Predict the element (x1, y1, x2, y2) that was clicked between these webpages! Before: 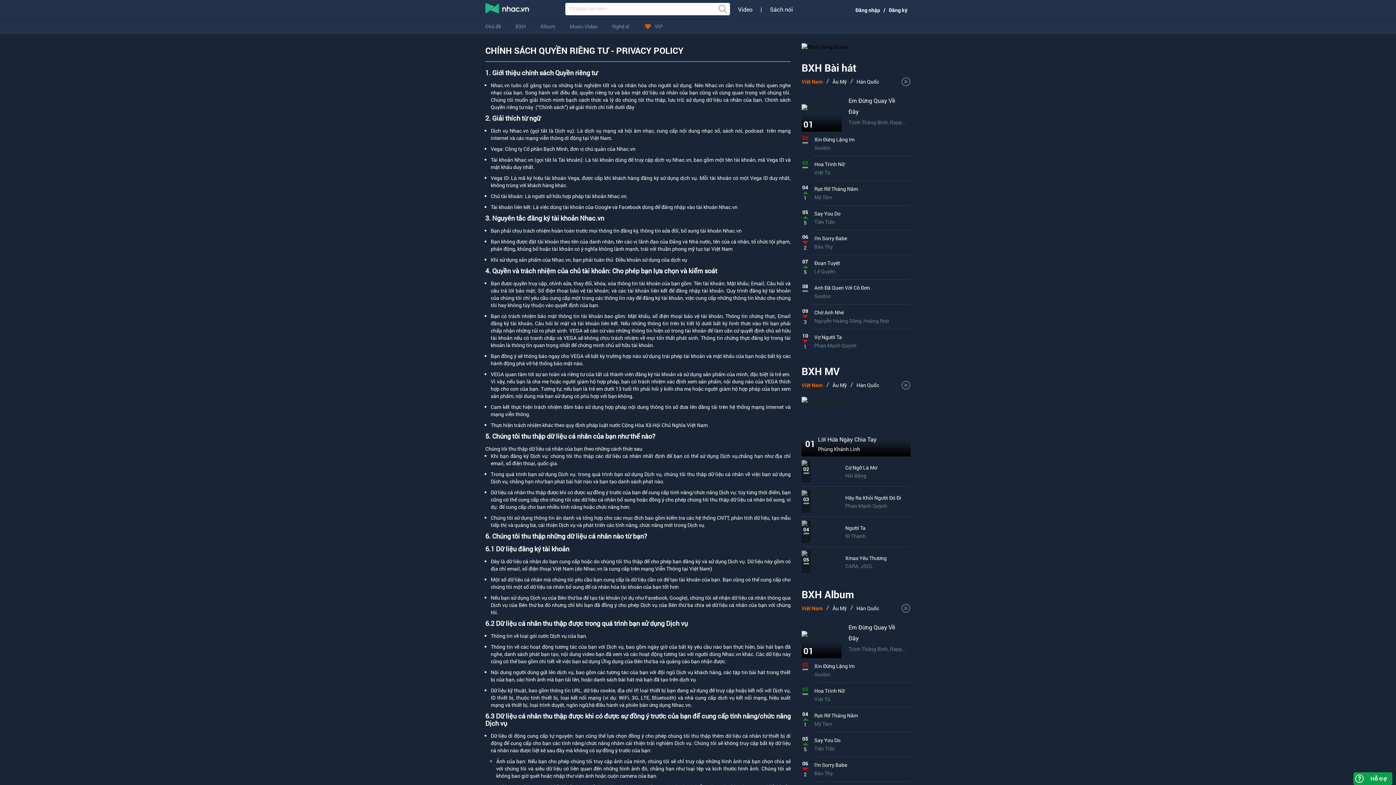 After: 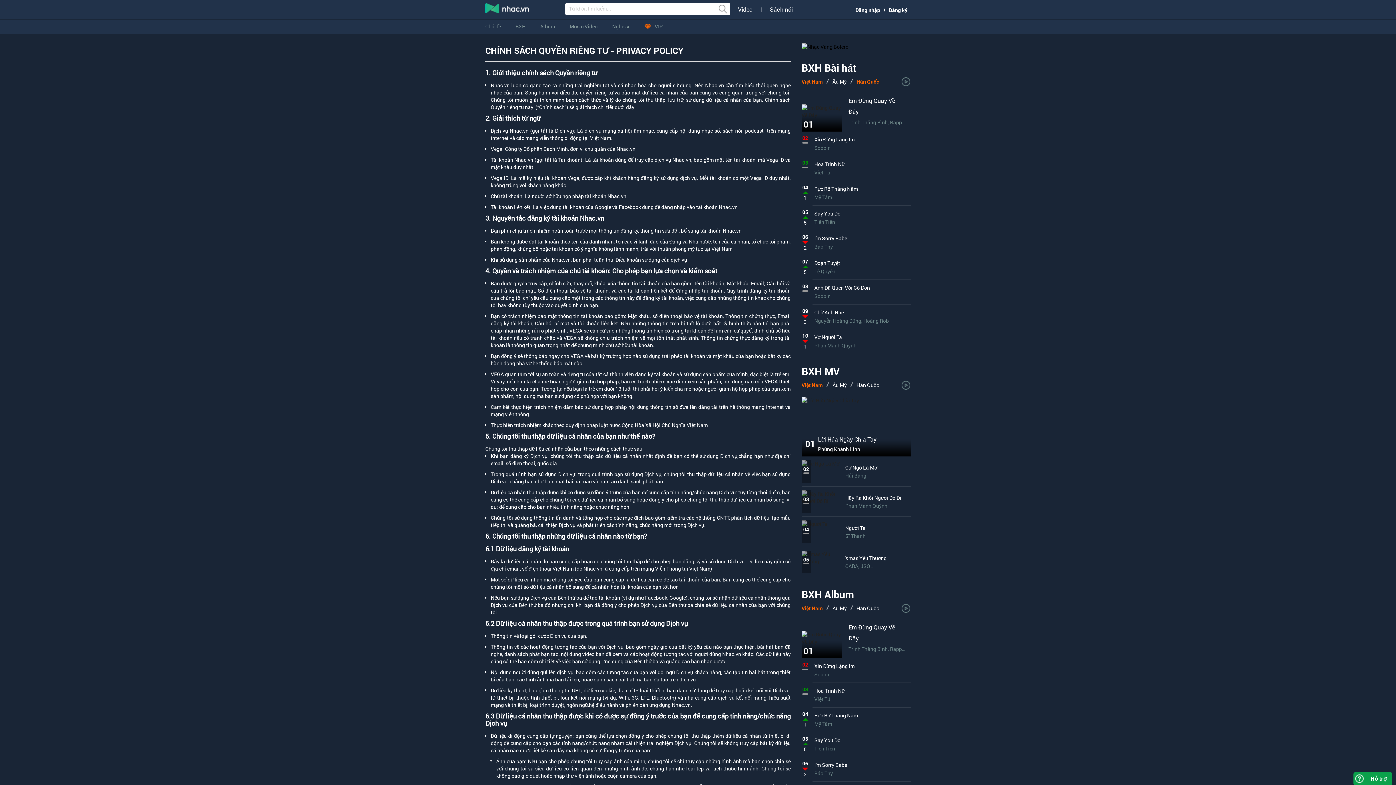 Action: label: Hàn Quốc bbox: (856, 78, 879, 85)